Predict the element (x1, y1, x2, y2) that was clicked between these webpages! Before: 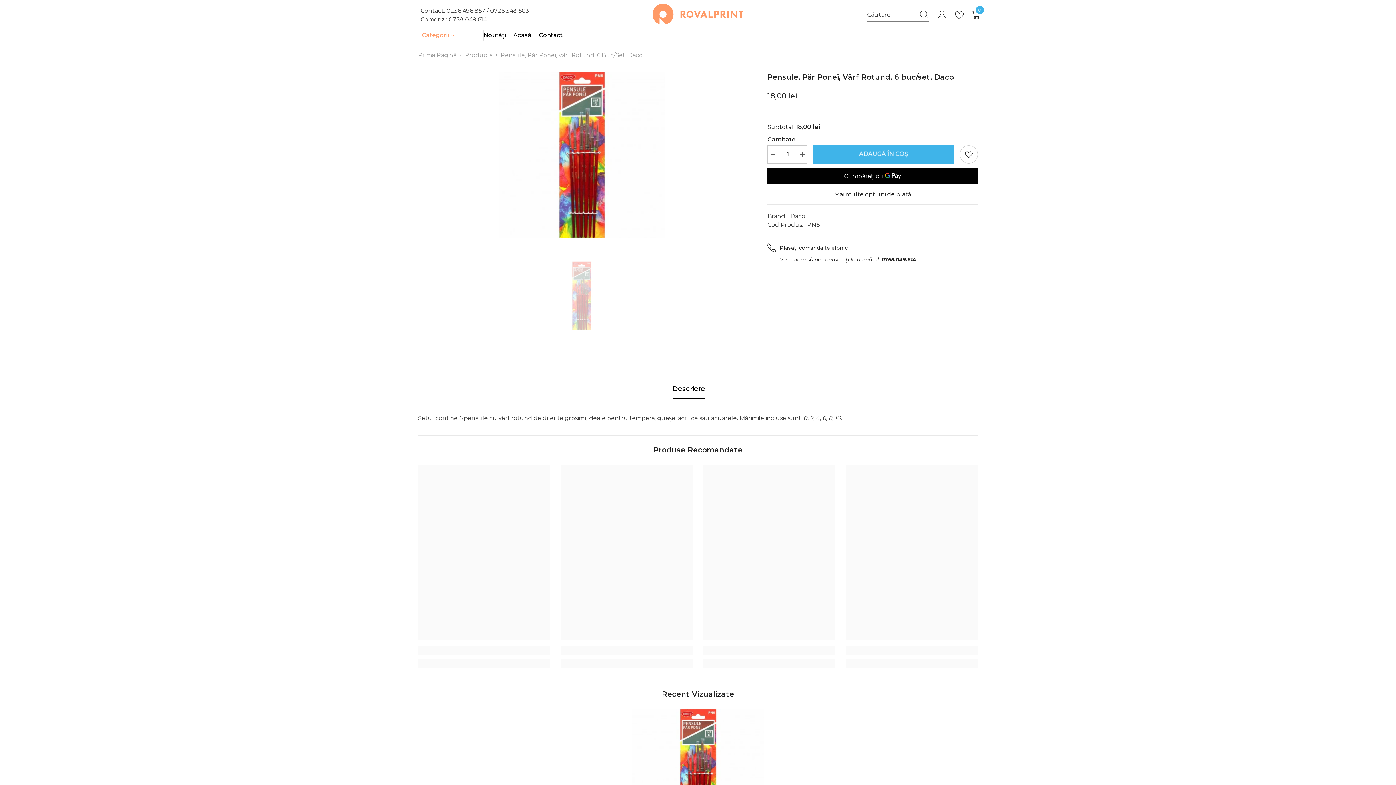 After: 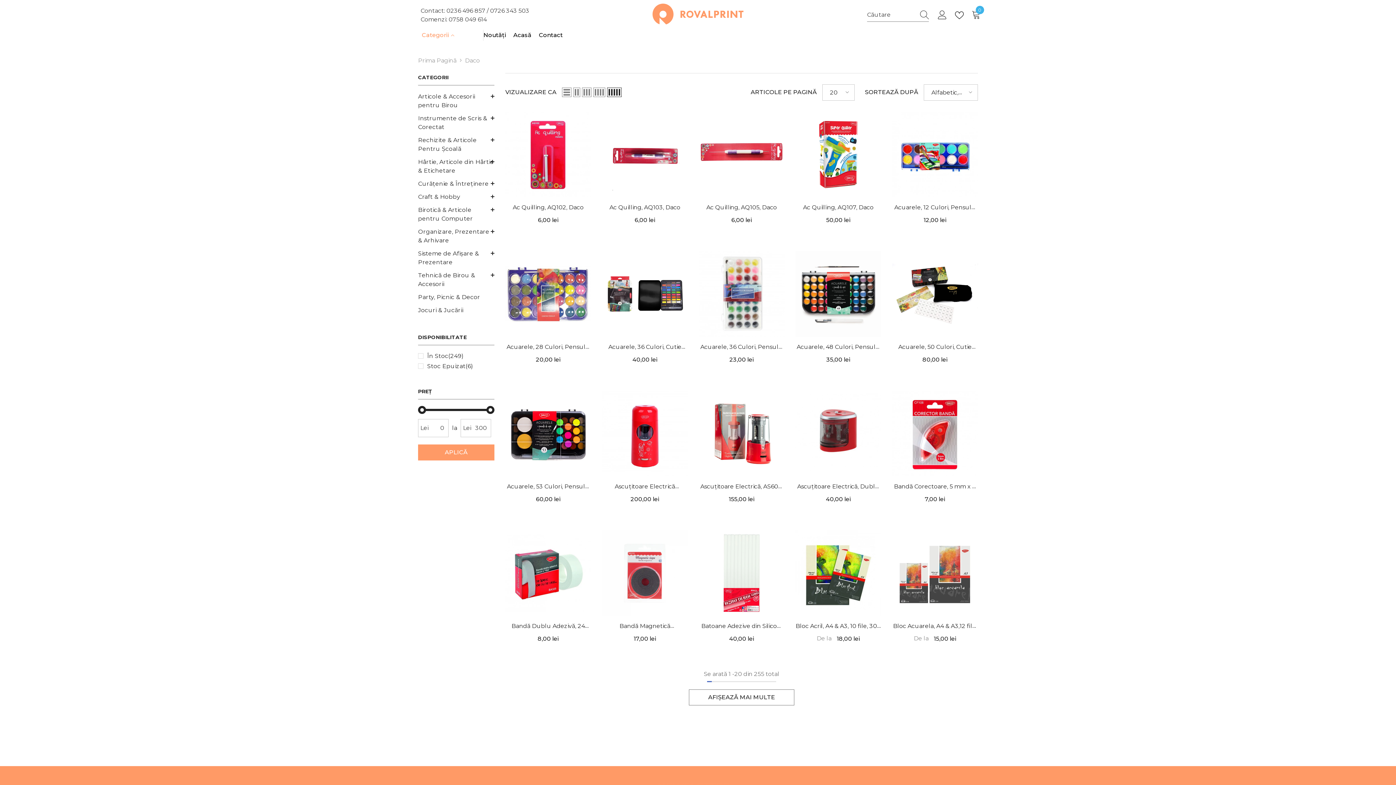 Action: bbox: (790, 212, 805, 219) label: Daco